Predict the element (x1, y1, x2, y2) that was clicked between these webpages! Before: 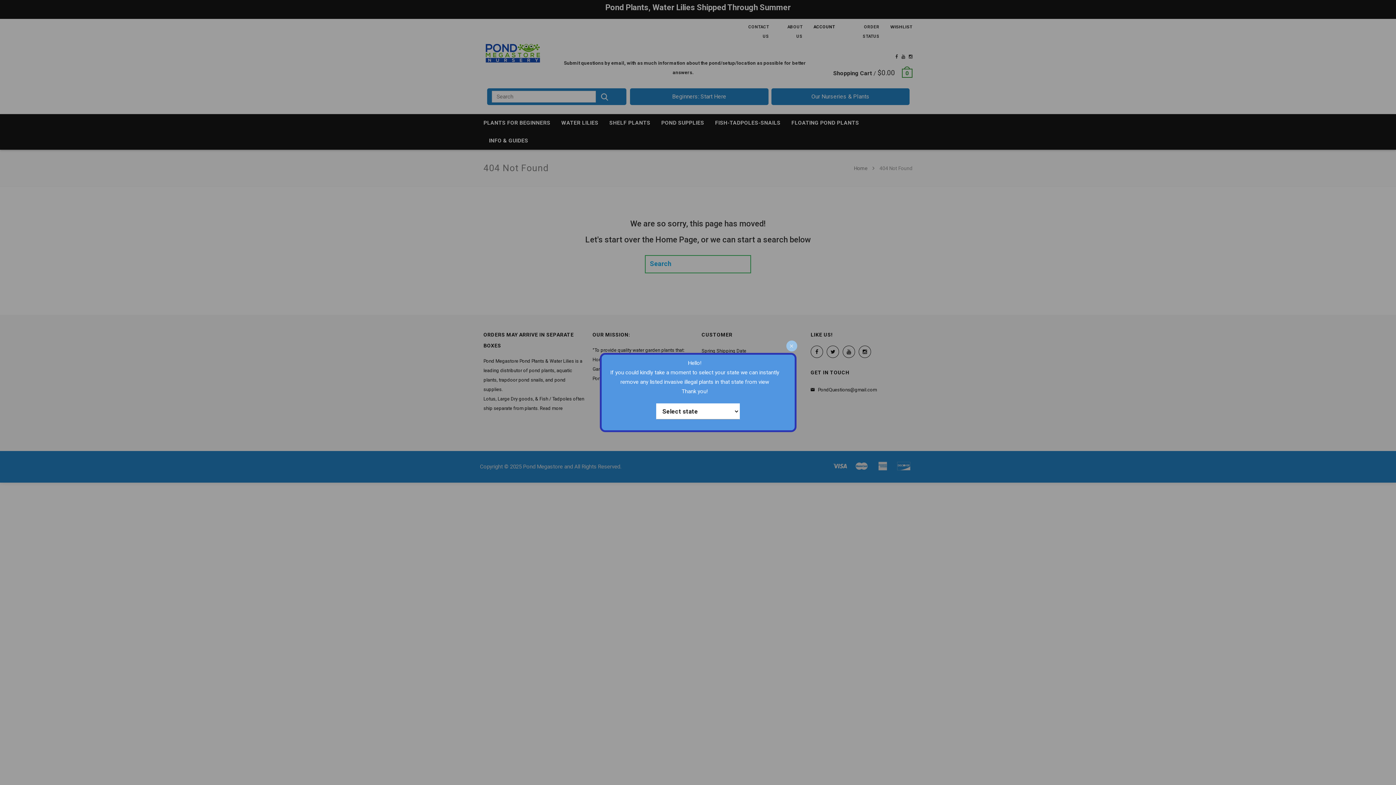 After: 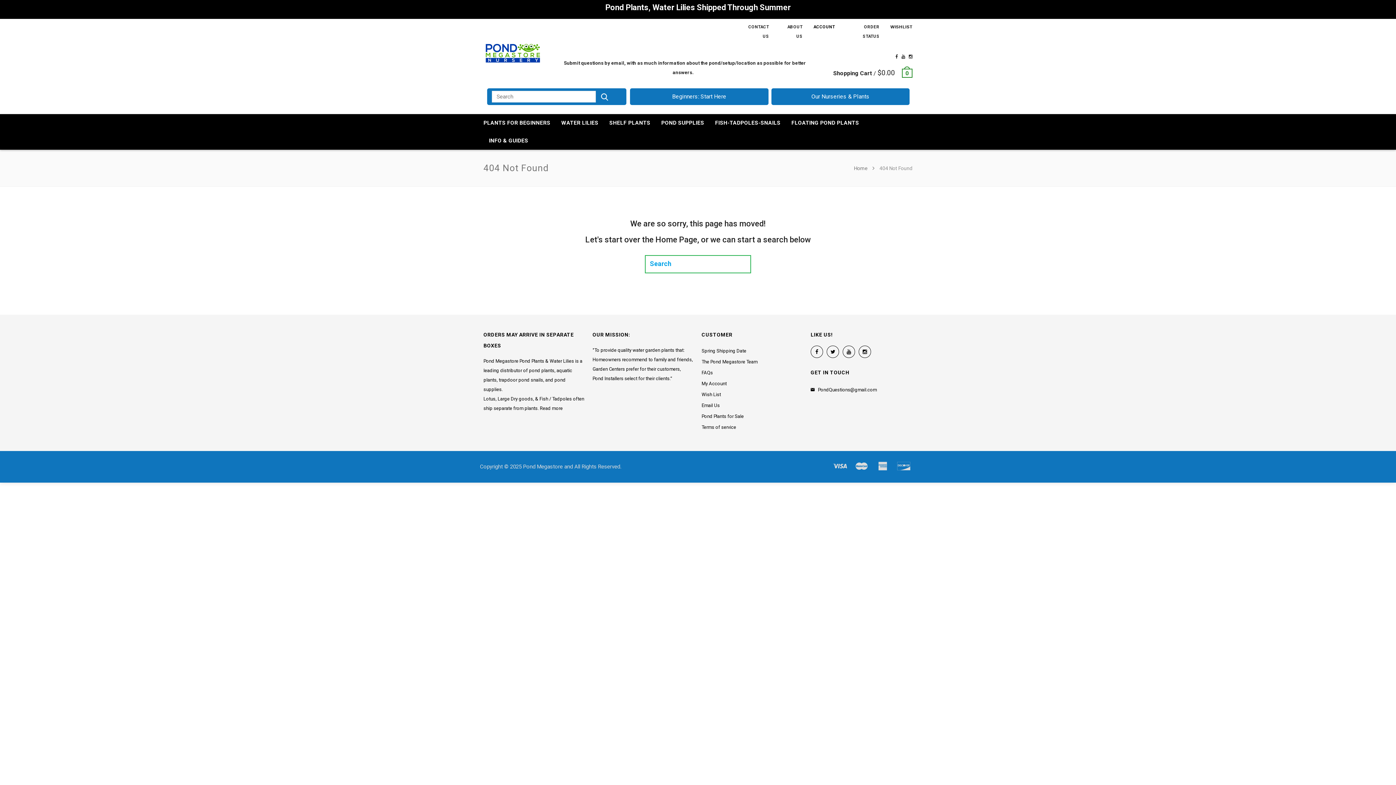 Action: bbox: (783, 338, 799, 354)